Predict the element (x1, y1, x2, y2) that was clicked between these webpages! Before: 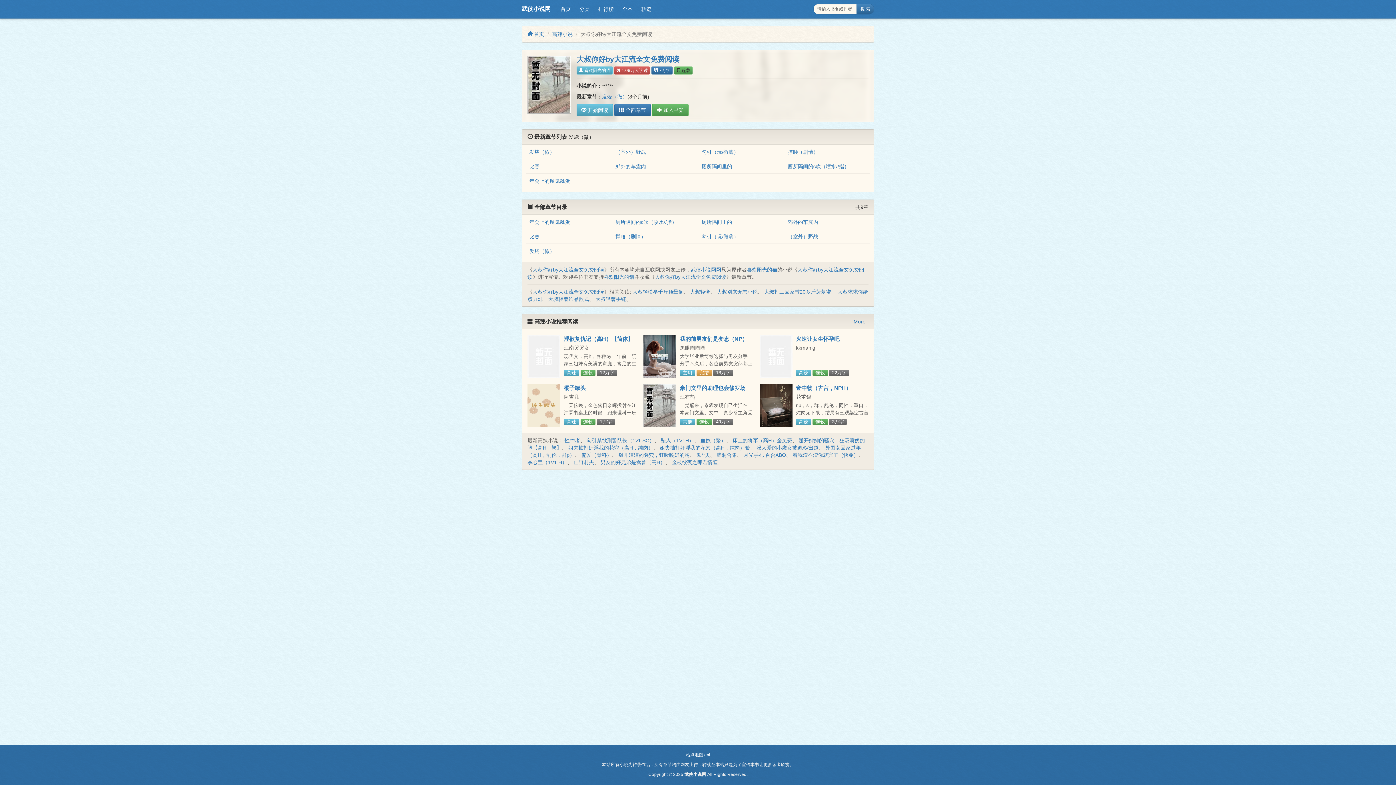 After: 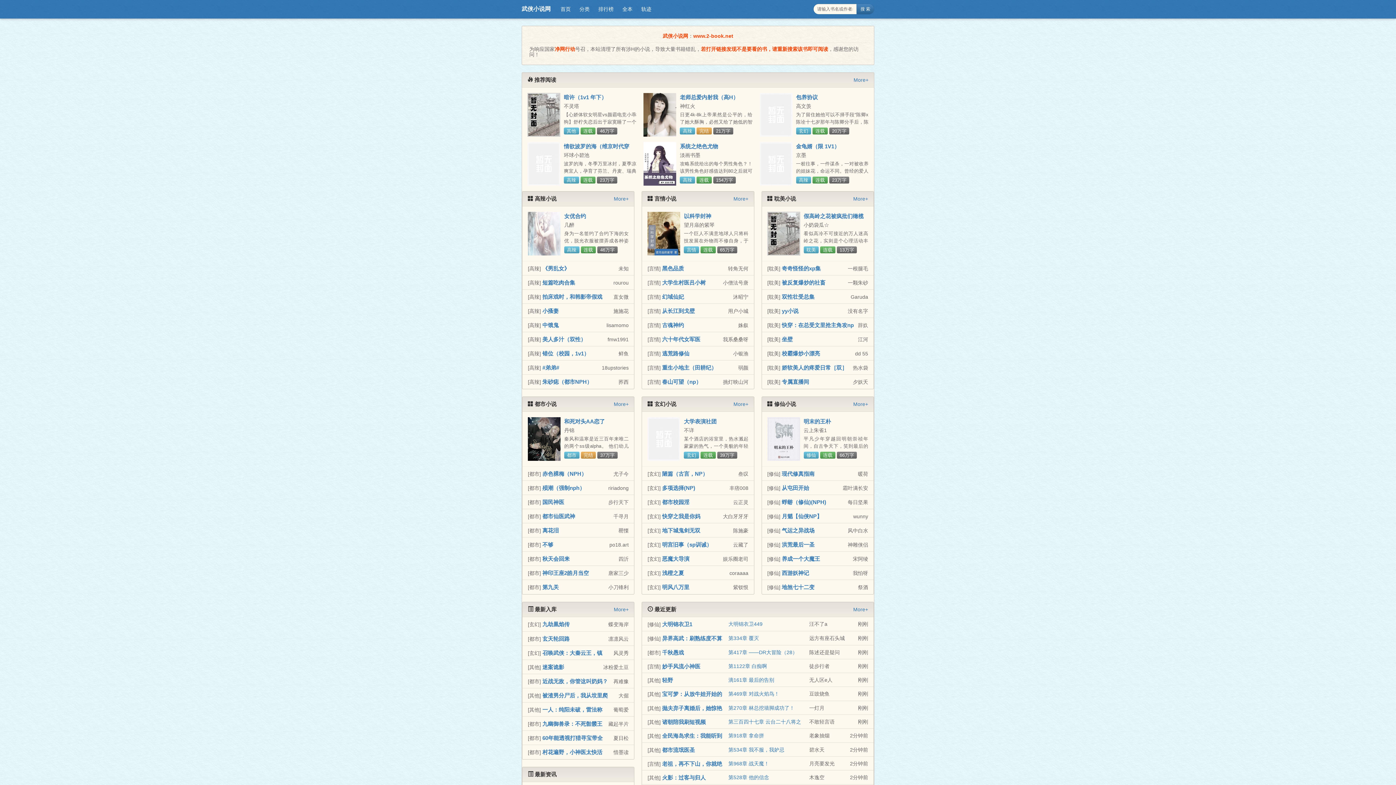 Action: label:  首页 bbox: (527, 31, 544, 37)